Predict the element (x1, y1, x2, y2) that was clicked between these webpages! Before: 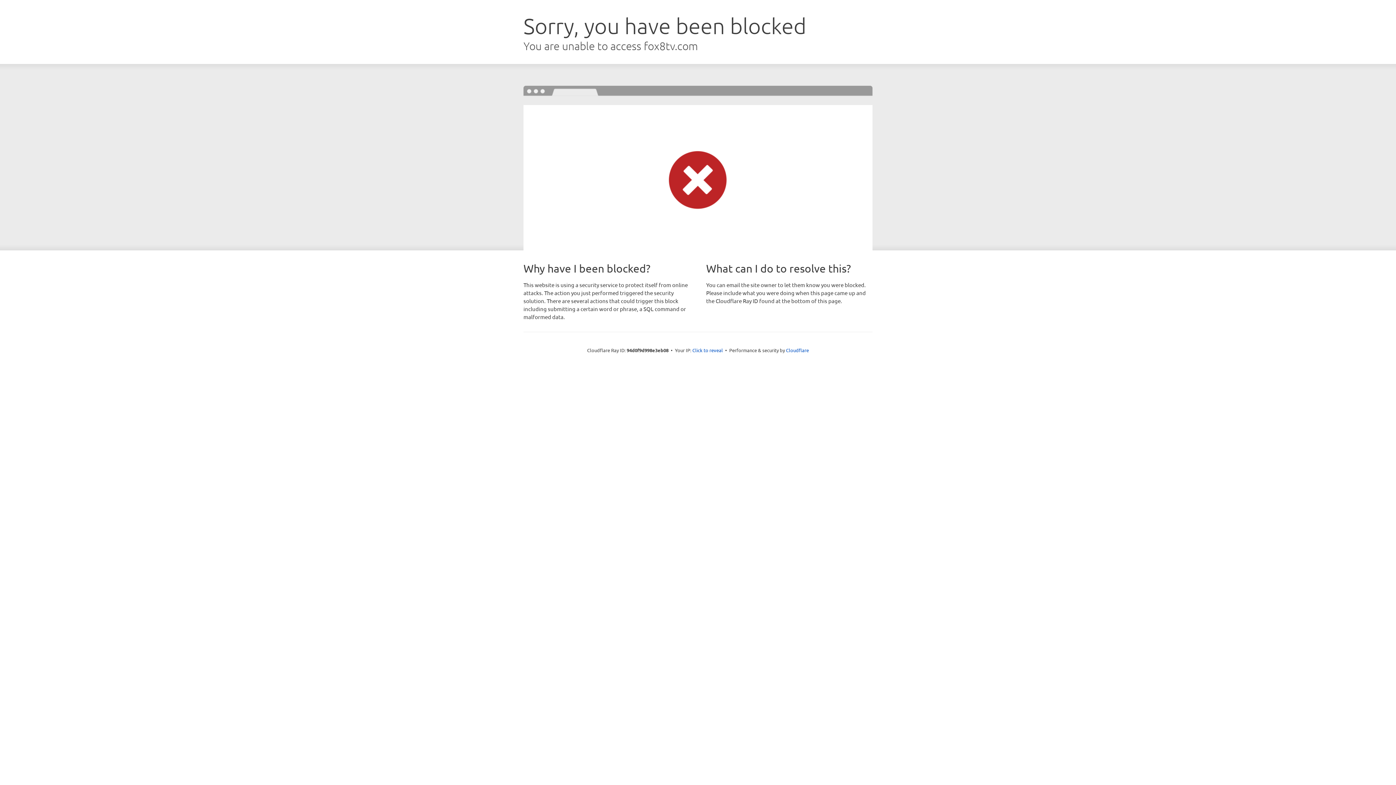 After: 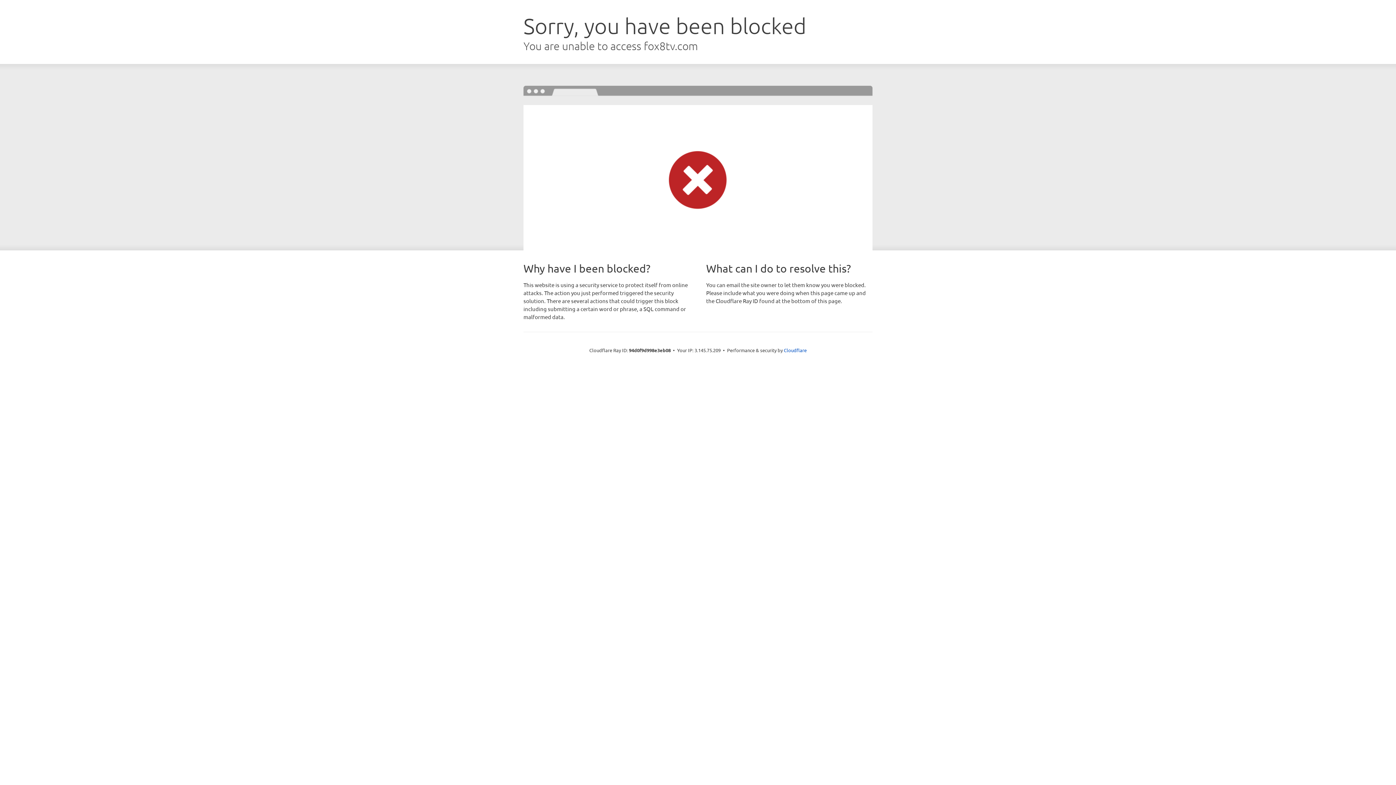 Action: label: Click to reveal bbox: (692, 346, 723, 353)